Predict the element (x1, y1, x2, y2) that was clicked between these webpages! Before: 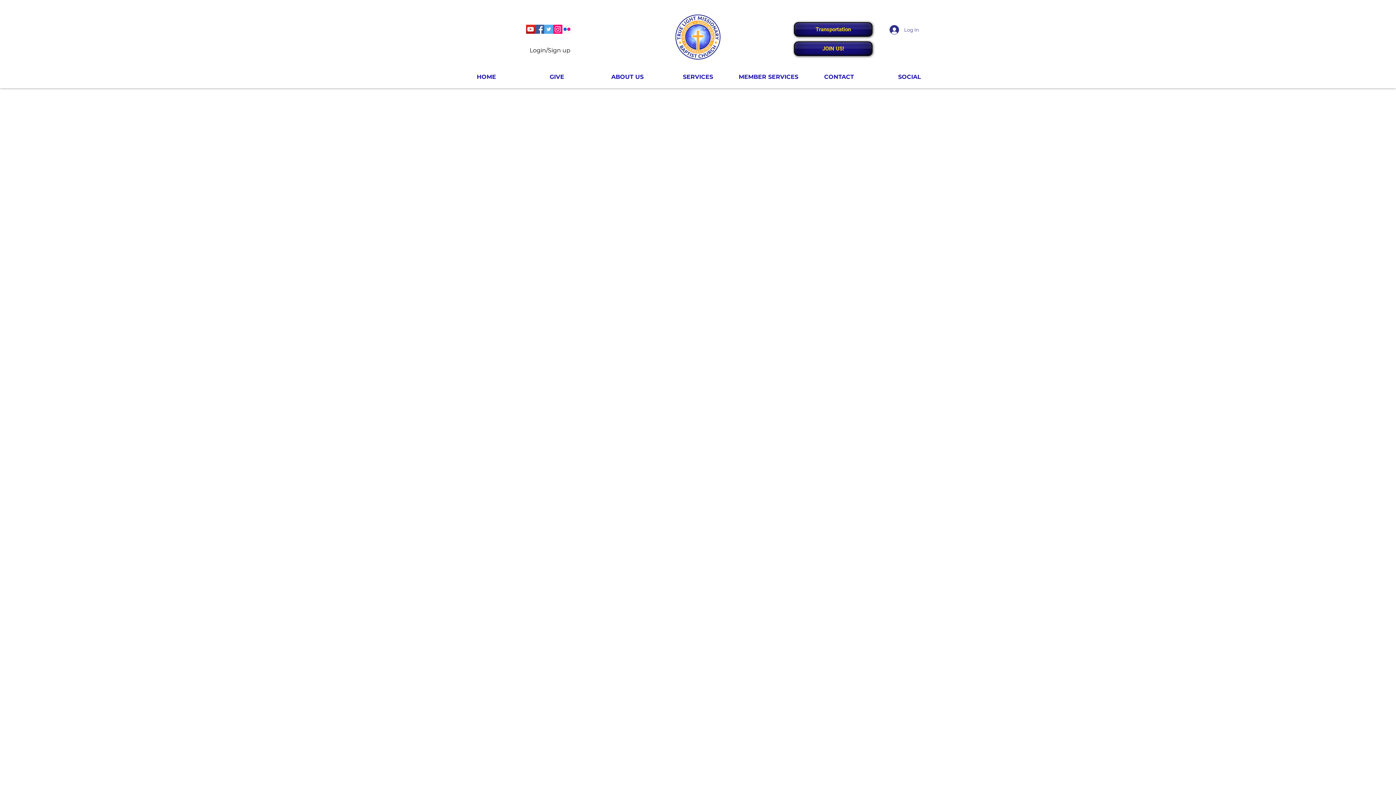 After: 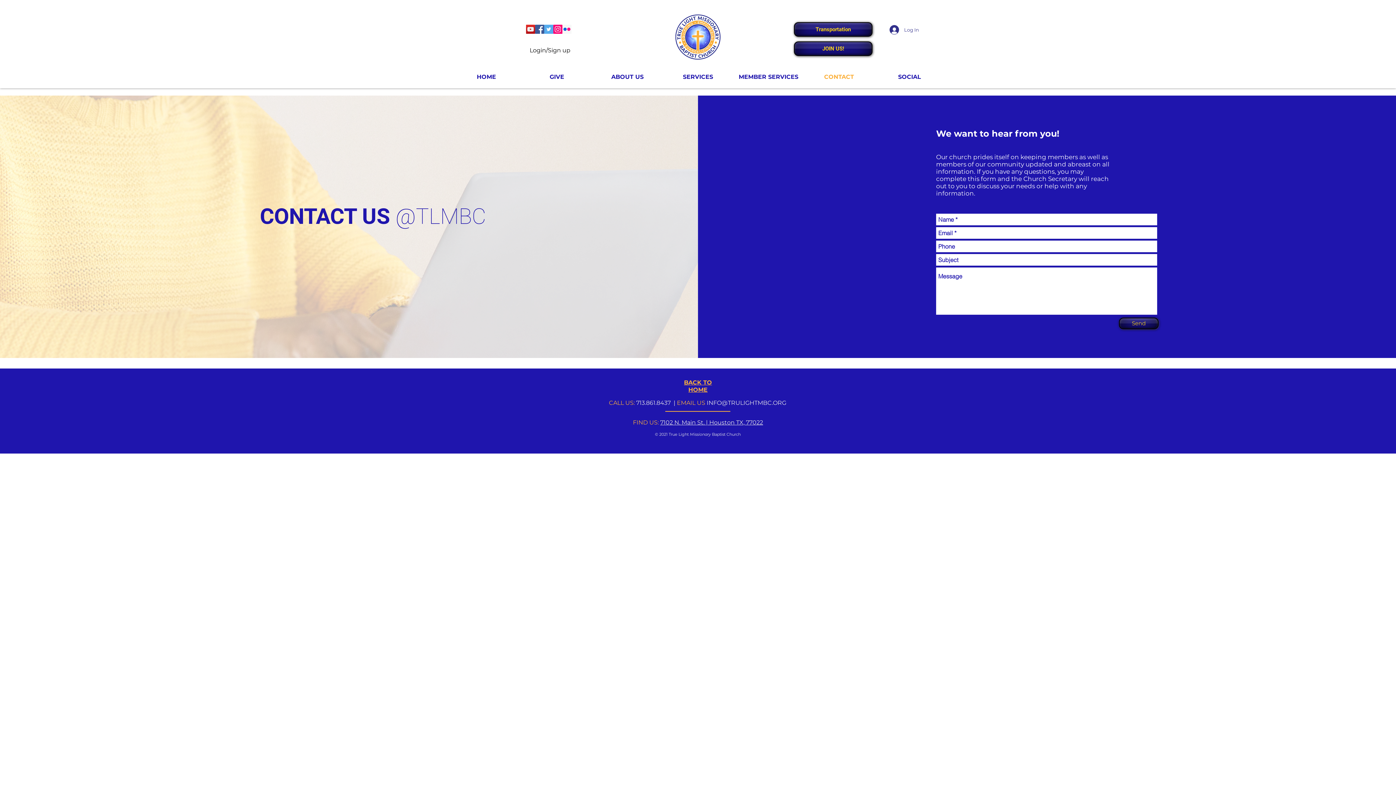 Action: bbox: (804, 68, 874, 85) label: CONTACT